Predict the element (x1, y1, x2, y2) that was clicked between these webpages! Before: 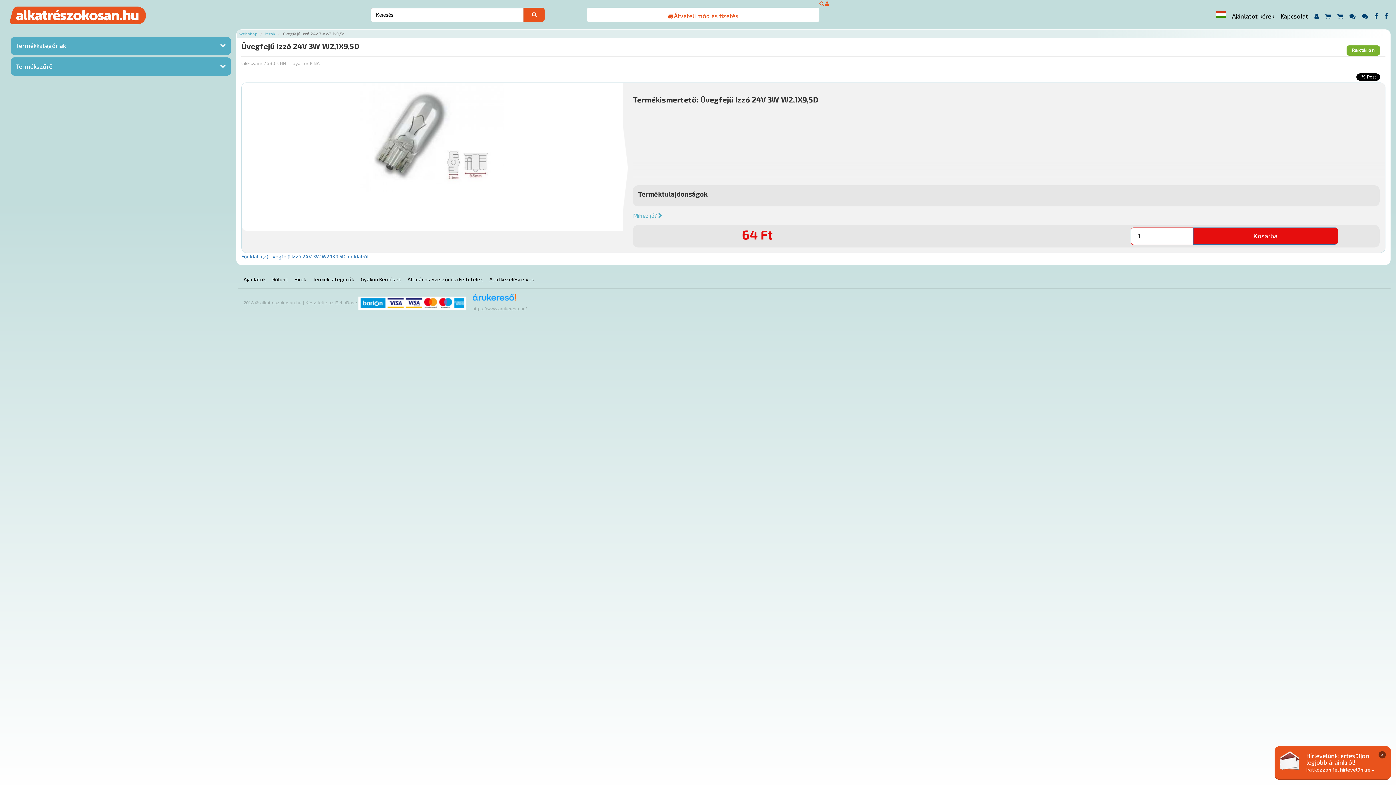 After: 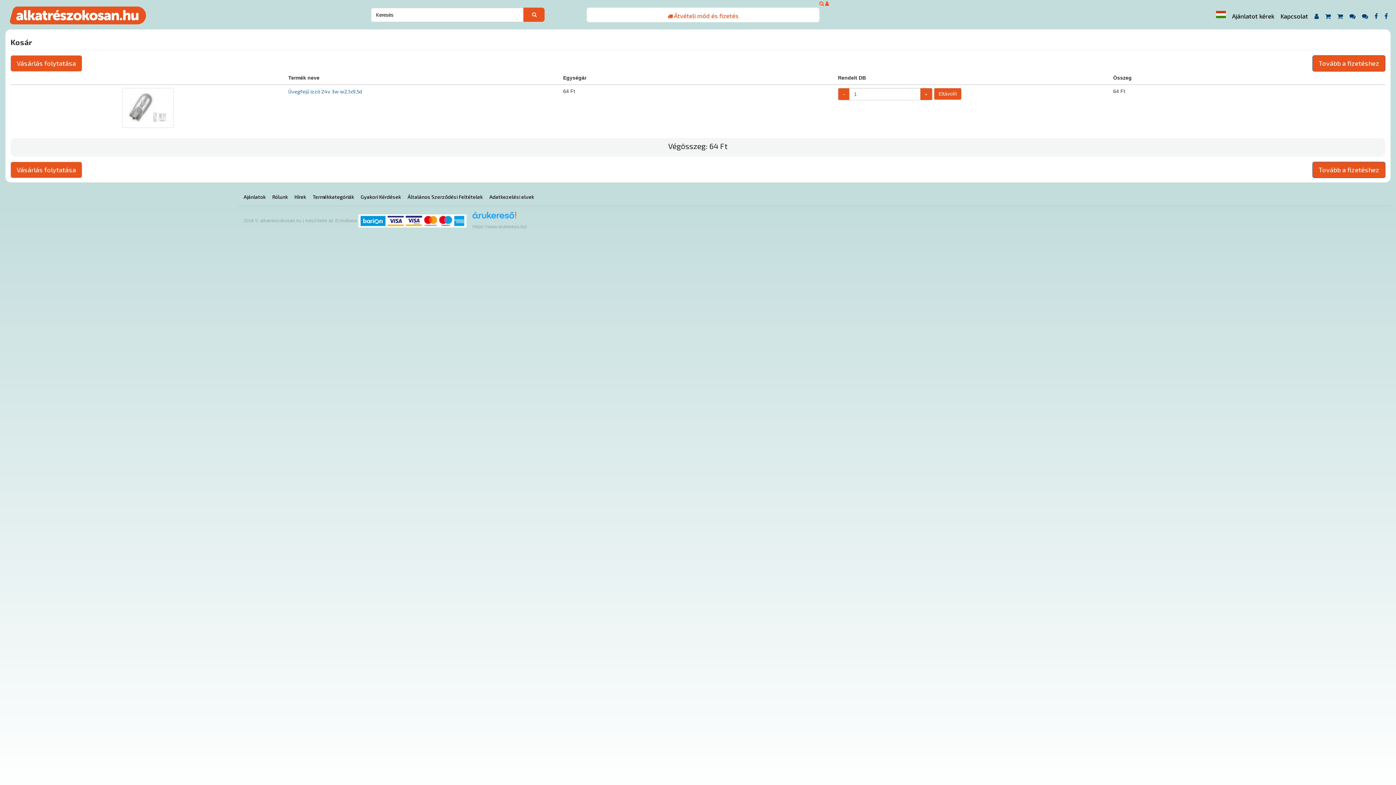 Action: bbox: (1193, 227, 1338, 244) label: Kosárba